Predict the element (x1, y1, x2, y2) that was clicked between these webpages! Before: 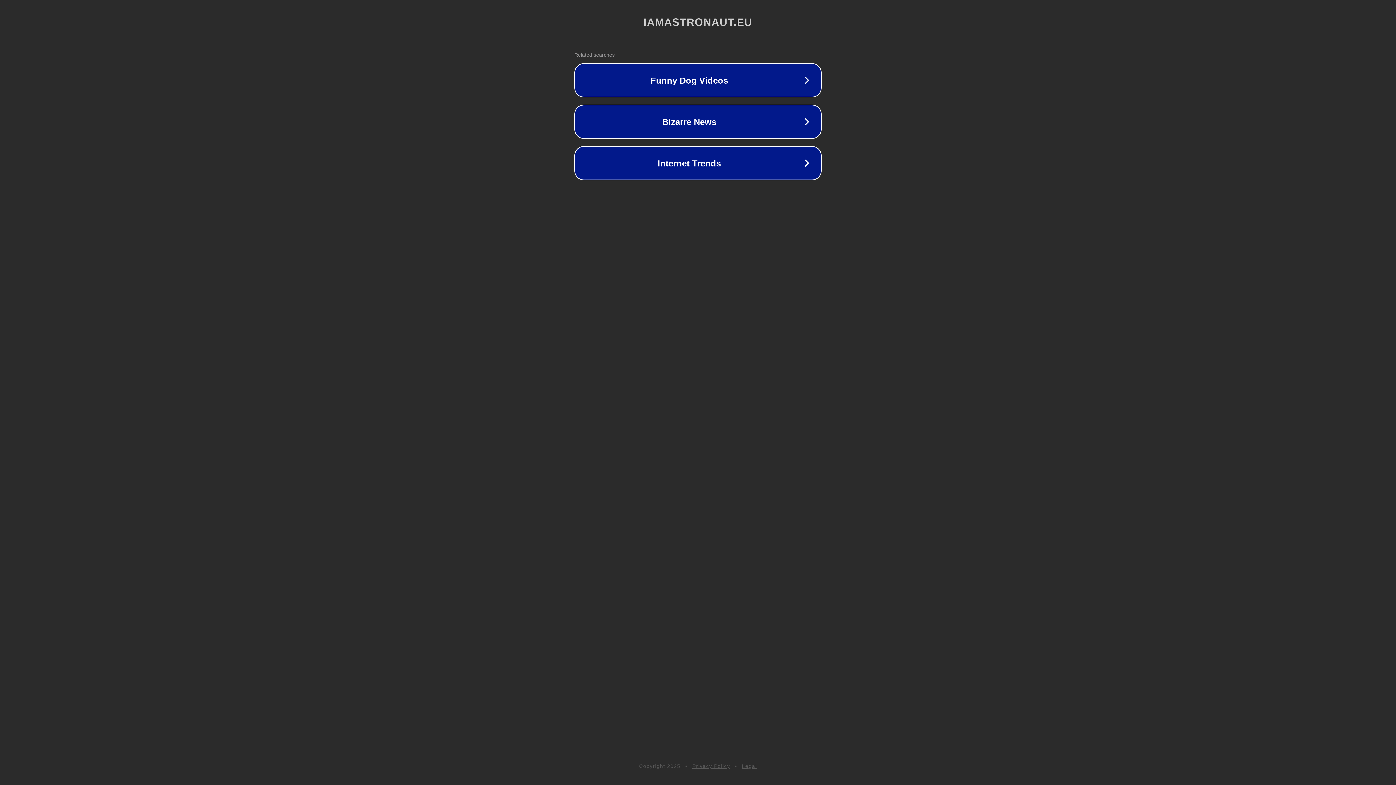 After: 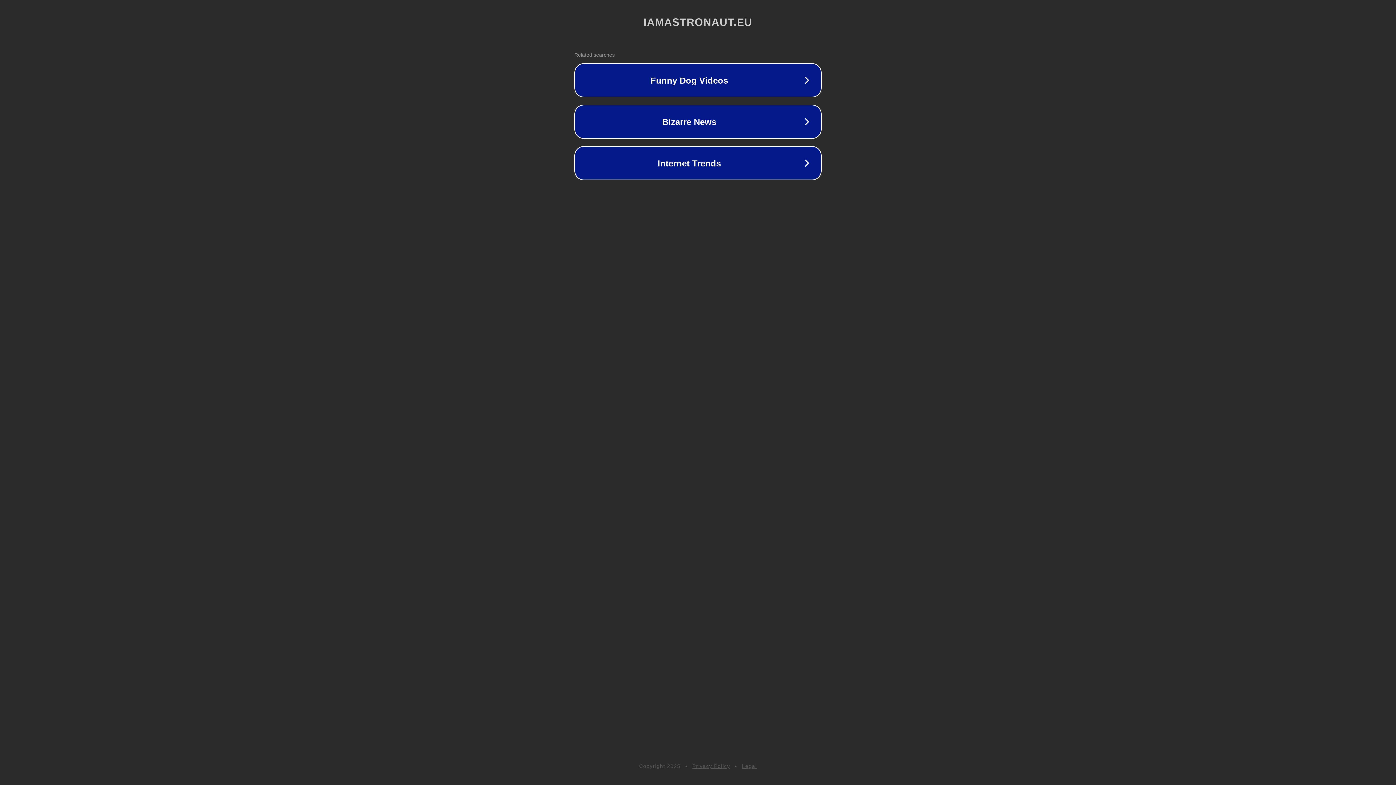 Action: label: Legal bbox: (742, 763, 757, 769)